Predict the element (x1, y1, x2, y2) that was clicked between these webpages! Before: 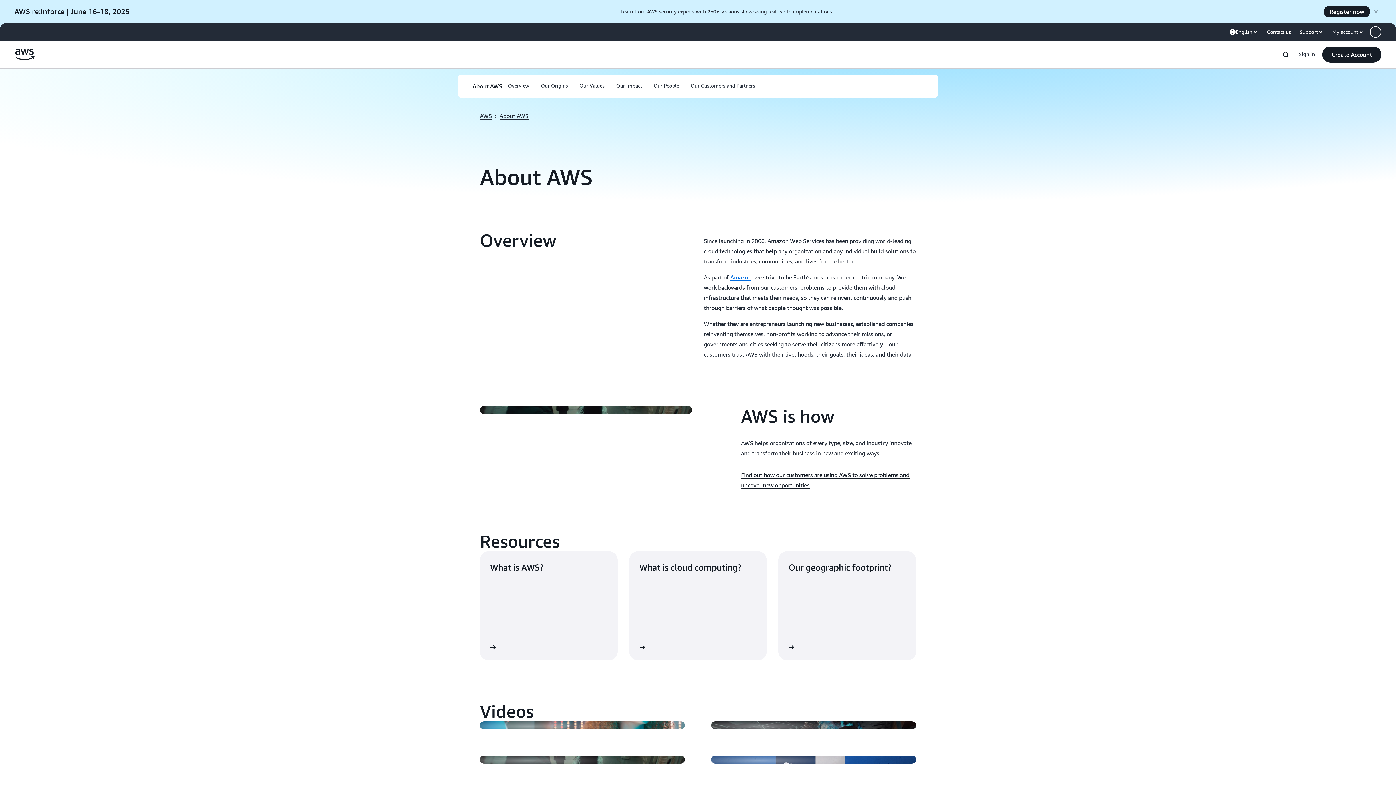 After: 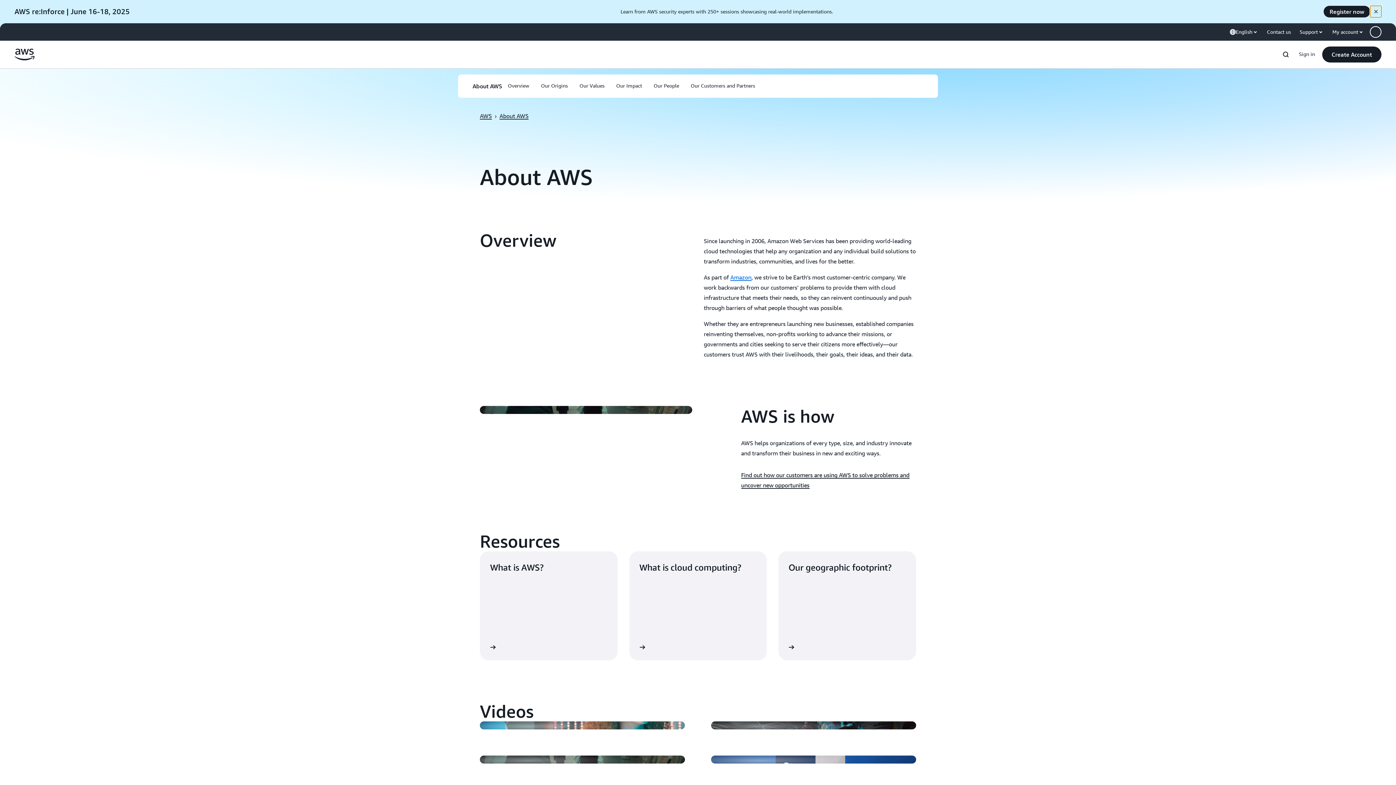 Action: label: Close bbox: (1370, 5, 1381, 17)